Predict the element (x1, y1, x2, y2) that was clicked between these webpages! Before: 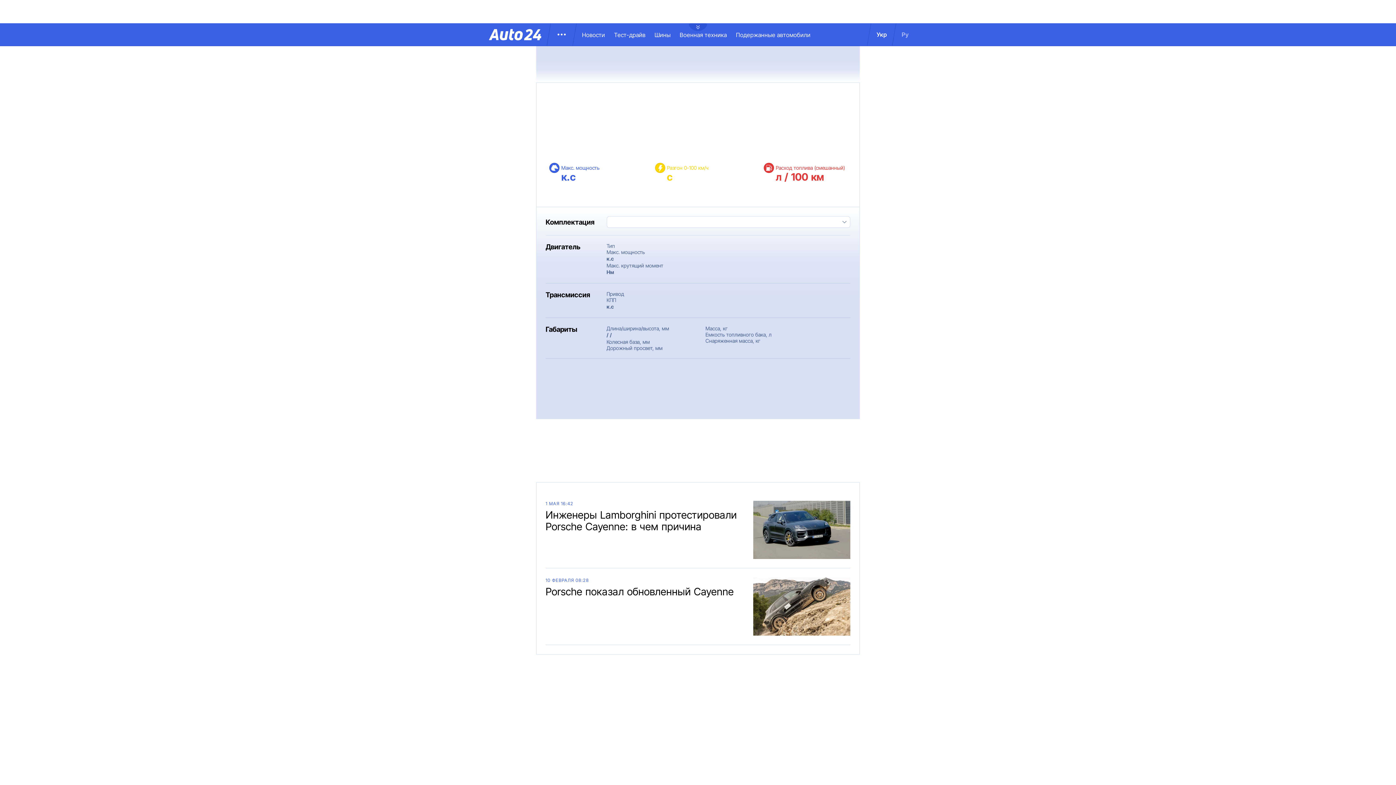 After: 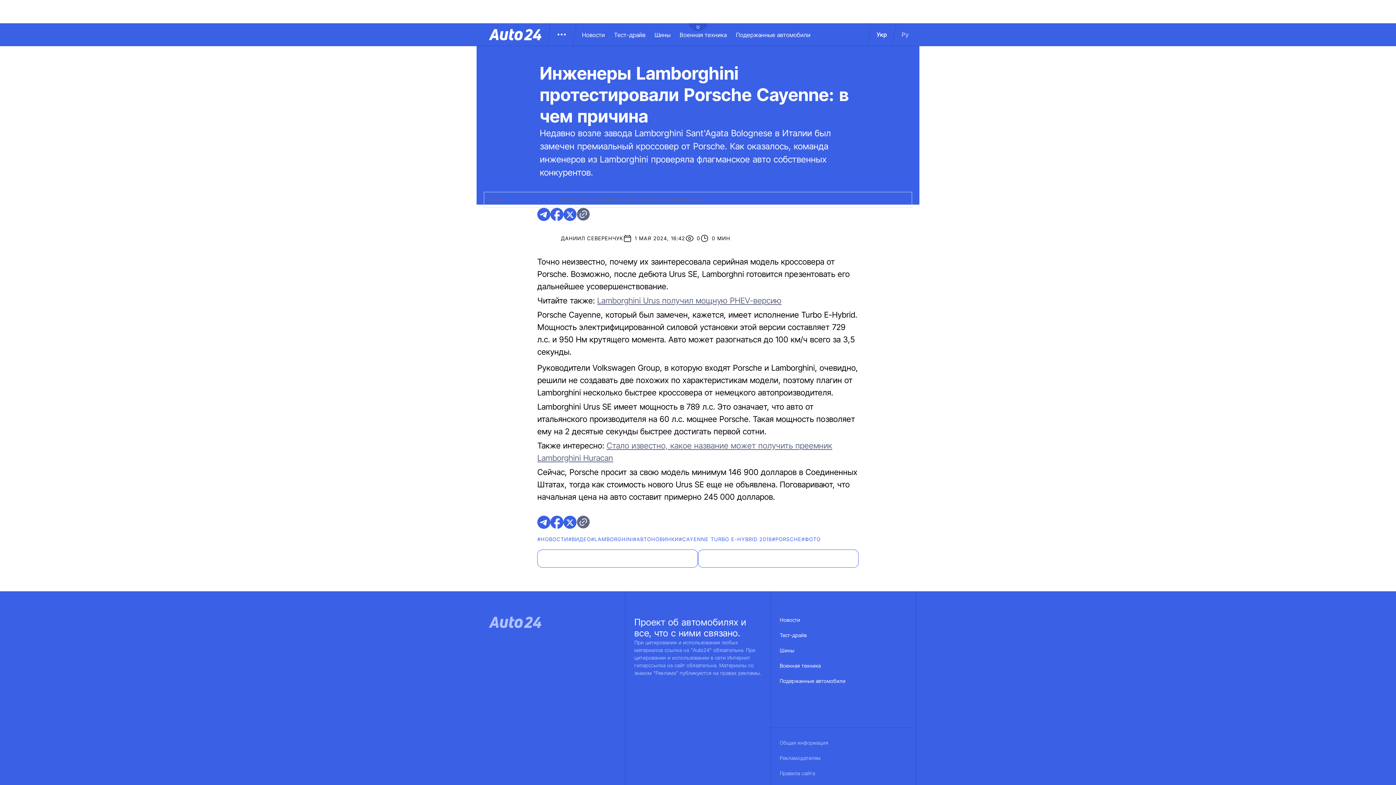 Action: bbox: (749, 501, 850, 559)